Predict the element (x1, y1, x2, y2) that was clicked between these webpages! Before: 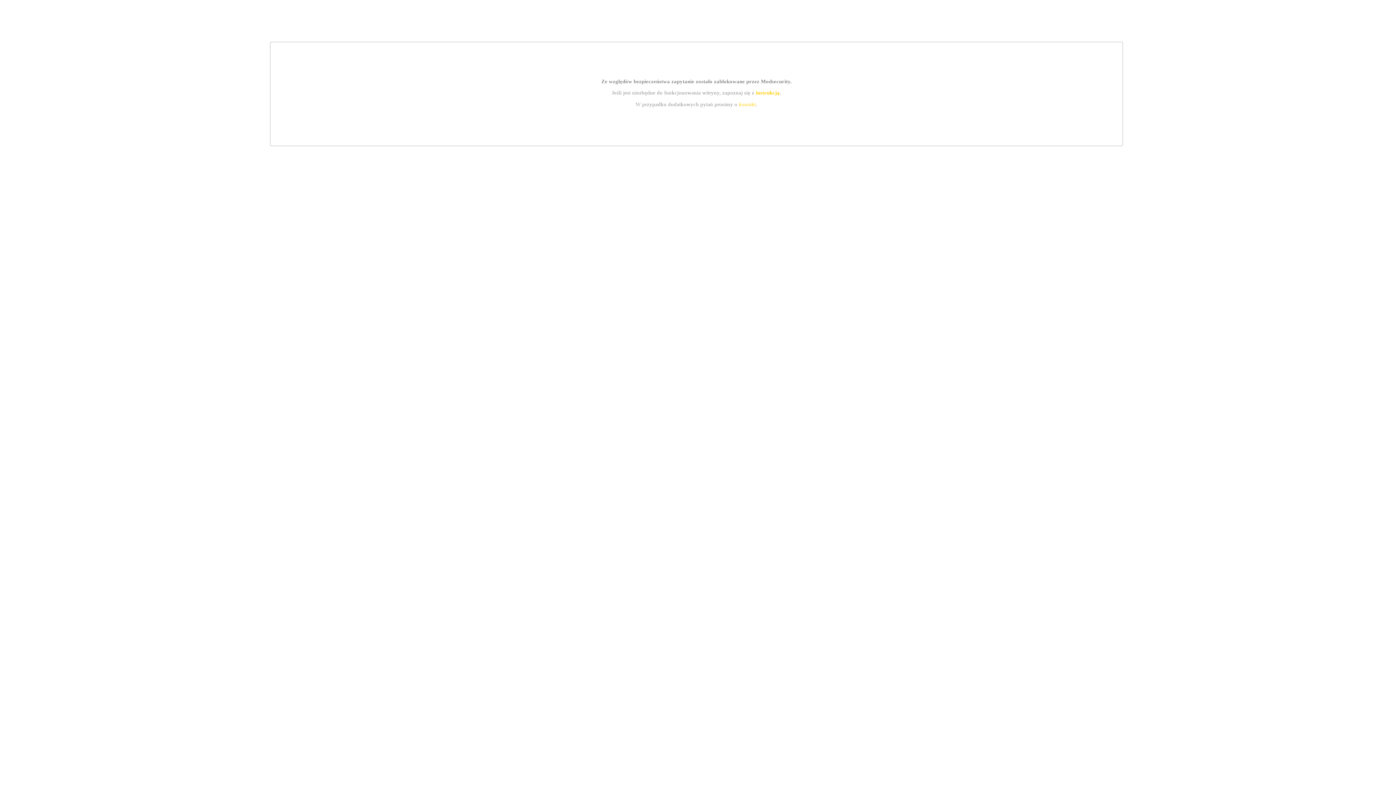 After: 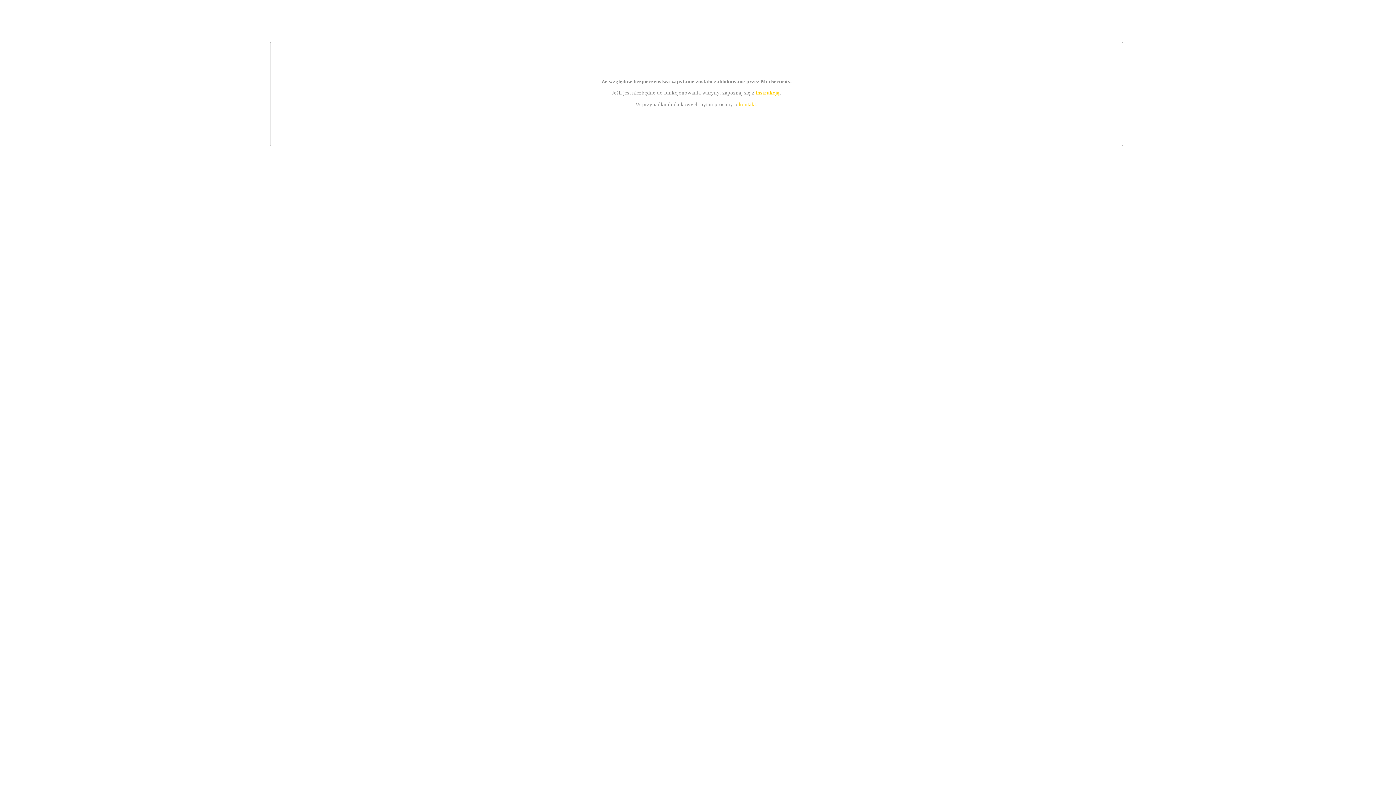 Action: bbox: (739, 101, 756, 107) label: kontakt